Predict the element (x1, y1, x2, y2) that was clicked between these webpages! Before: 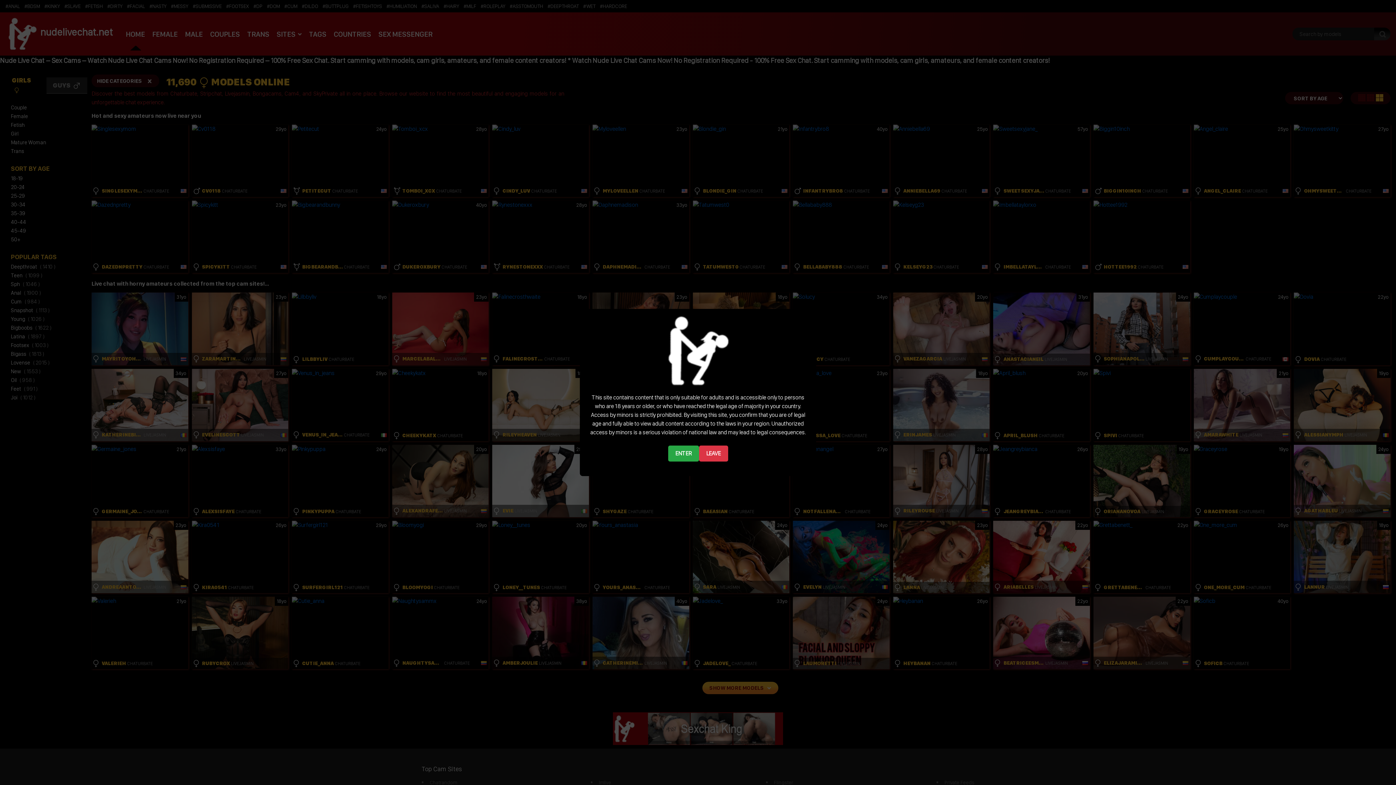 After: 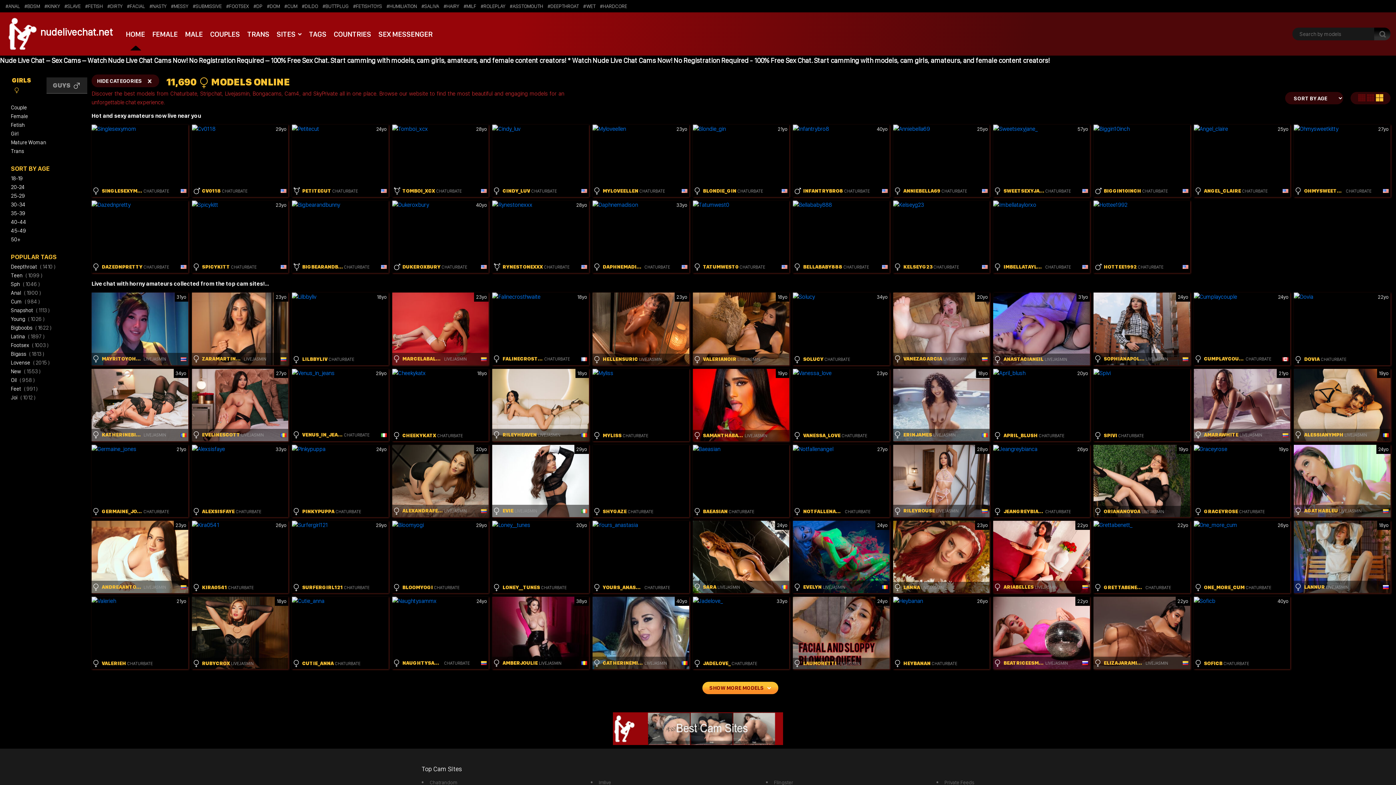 Action: bbox: (668, 445, 699, 461) label: ENTER